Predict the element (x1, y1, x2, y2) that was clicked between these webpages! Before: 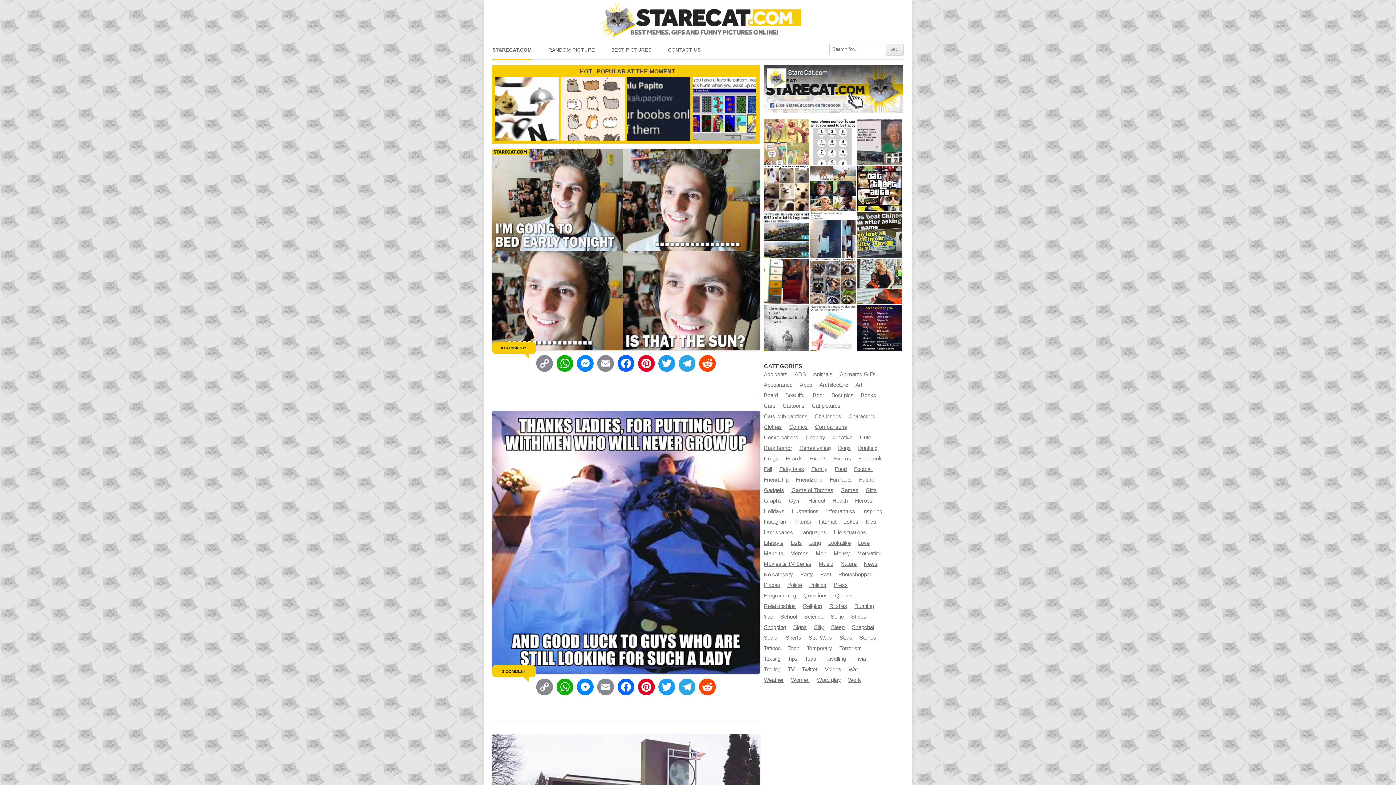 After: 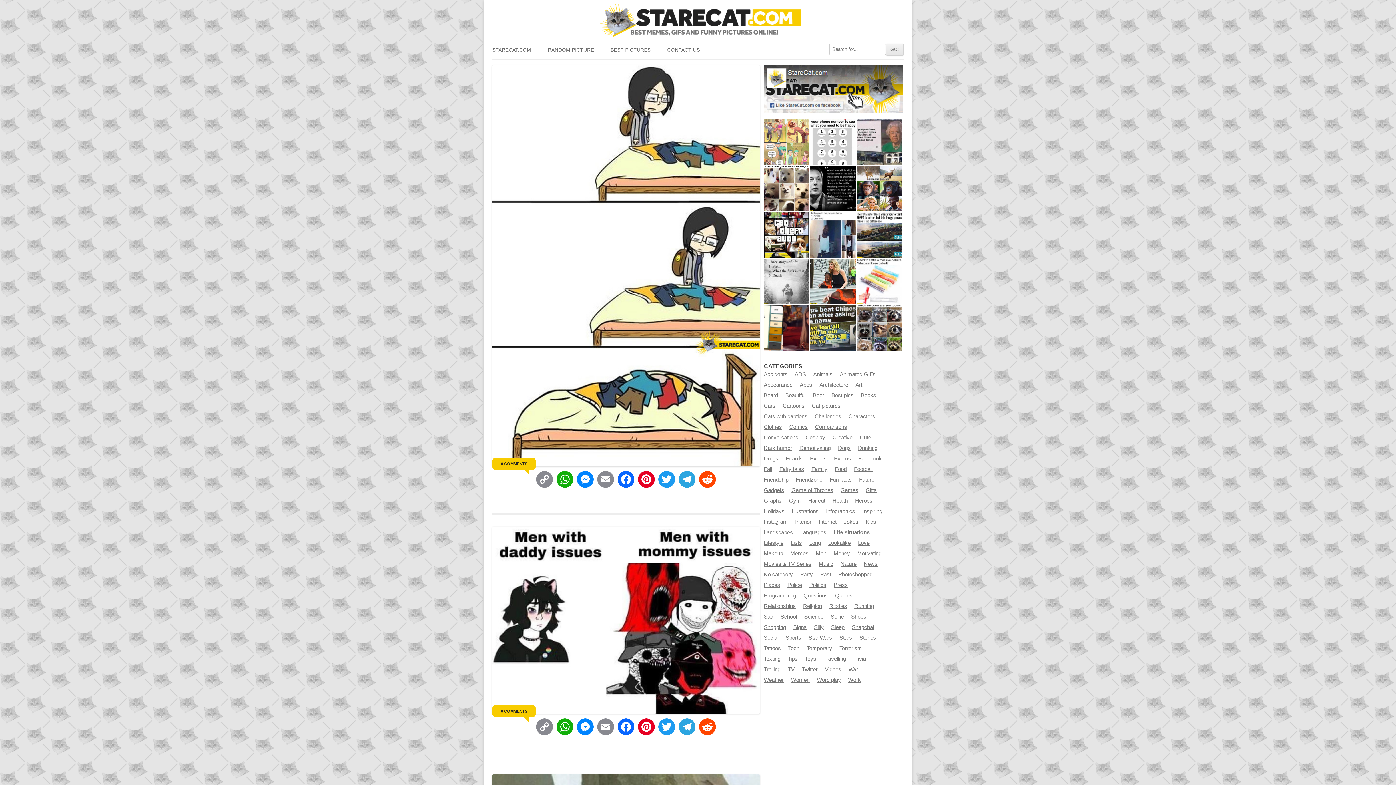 Action: bbox: (833, 529, 866, 535) label: Life situations